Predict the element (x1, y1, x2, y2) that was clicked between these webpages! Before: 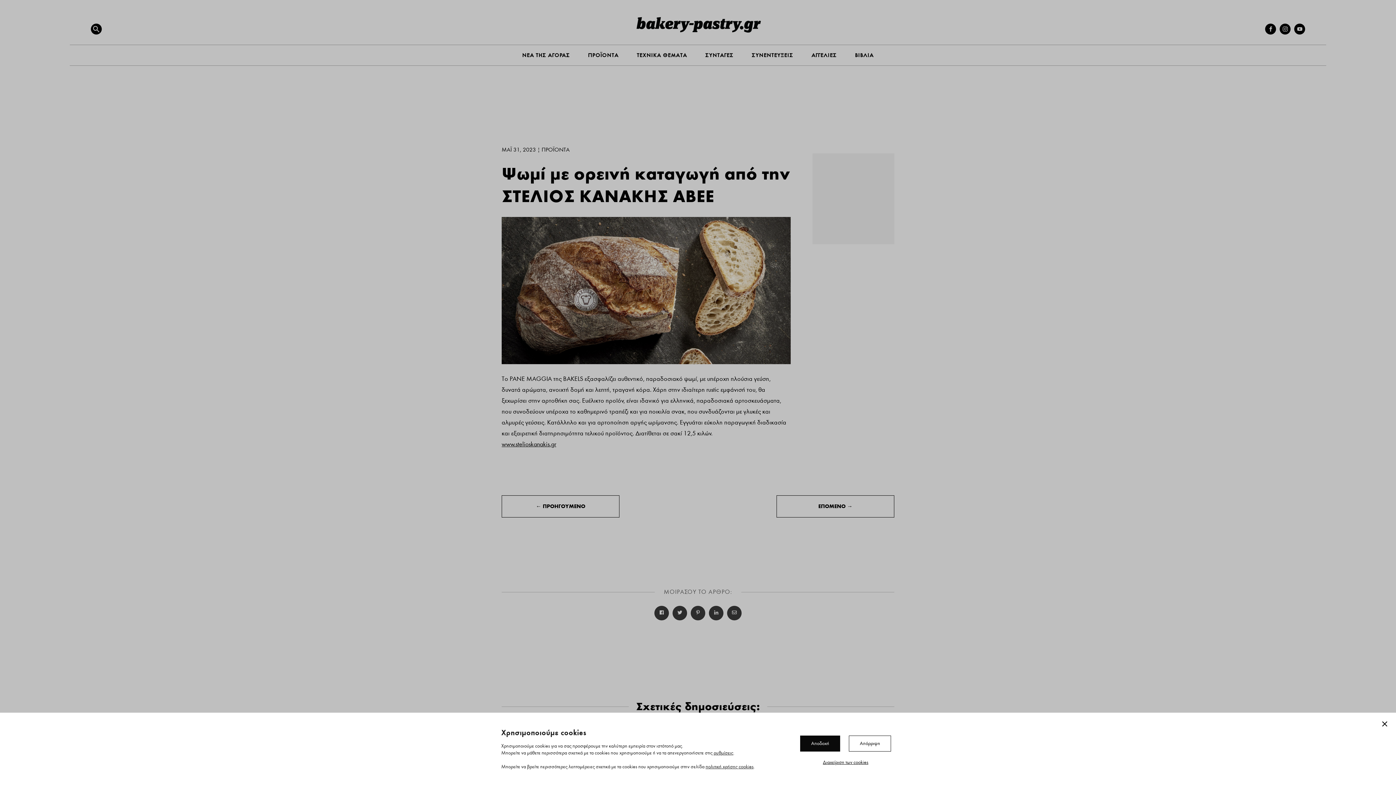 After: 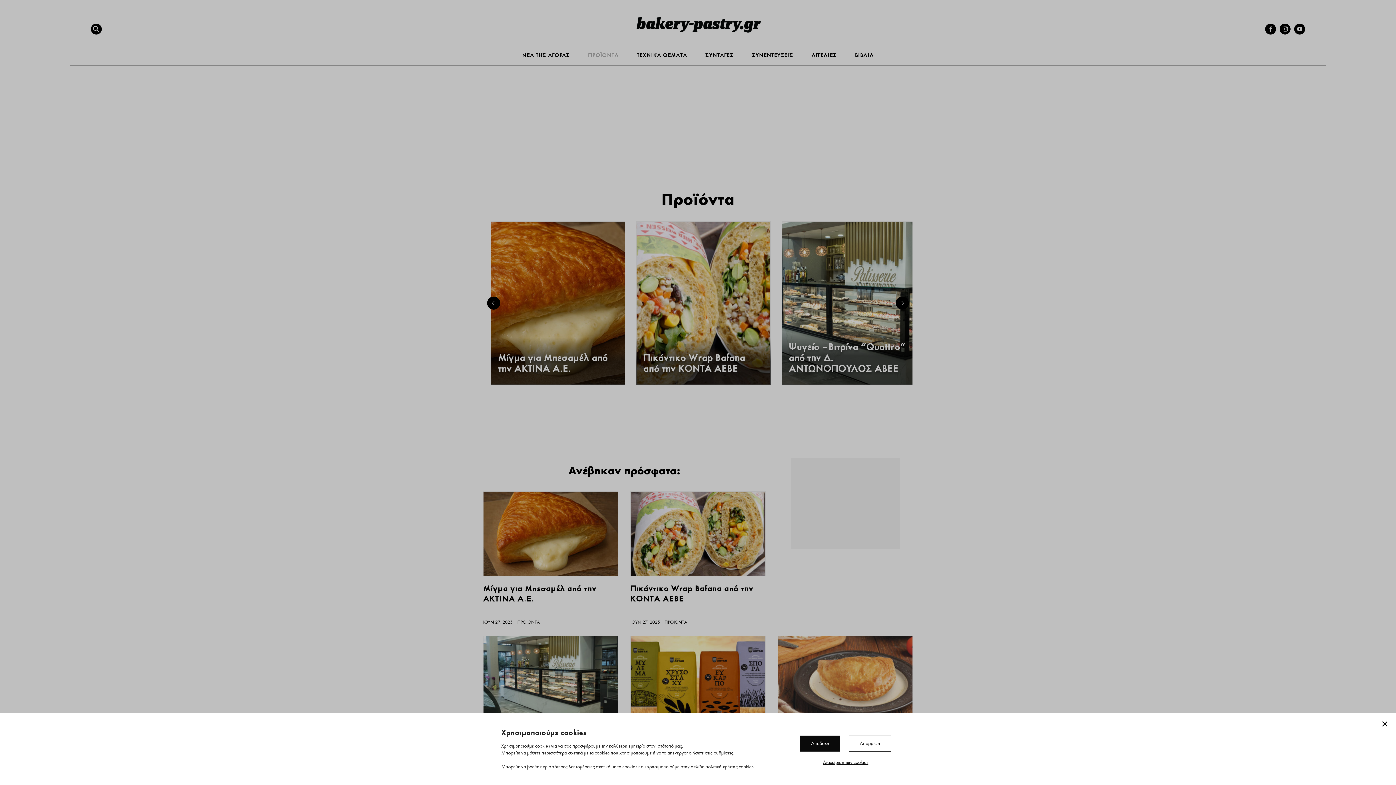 Action: bbox: (541, 146, 569, 152) label: ΠΡΟΪΟΝΤΑ